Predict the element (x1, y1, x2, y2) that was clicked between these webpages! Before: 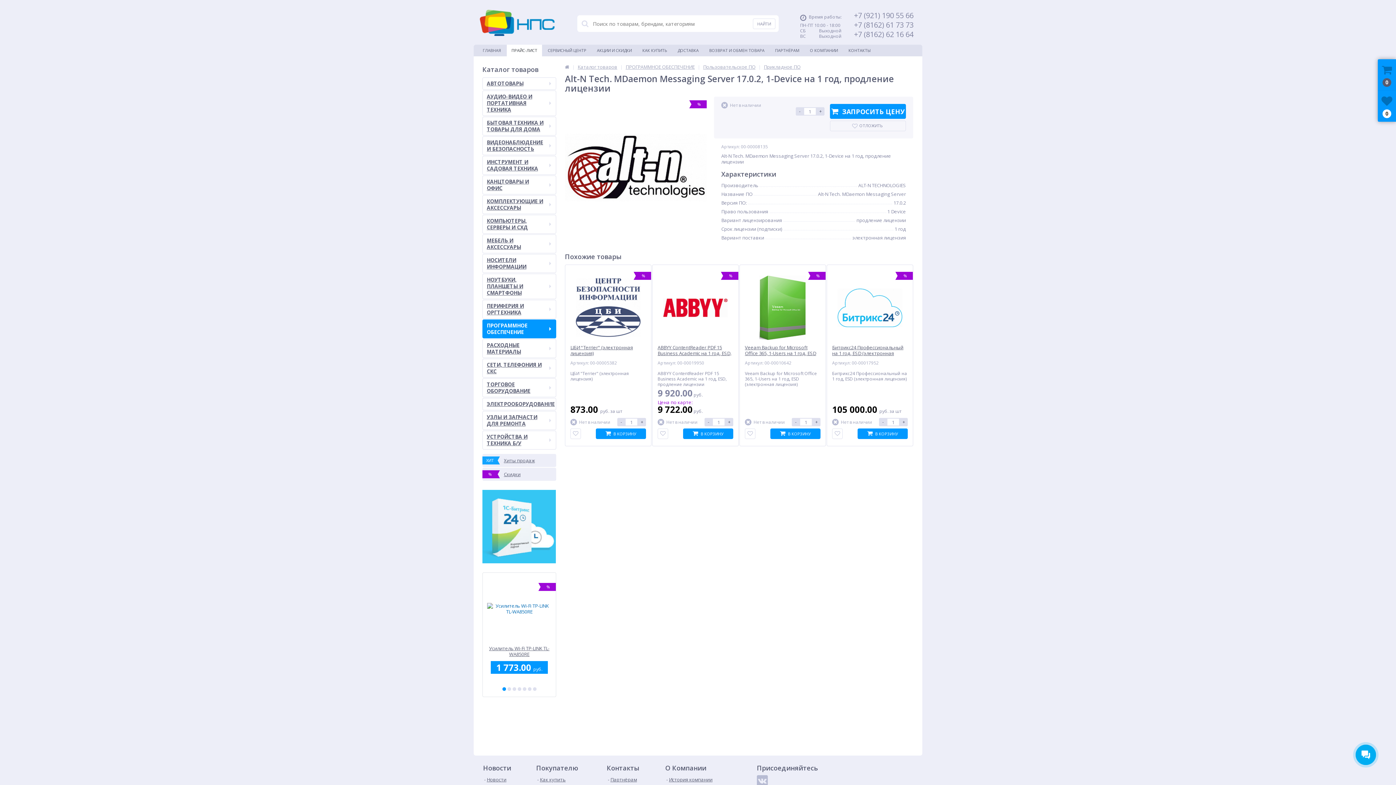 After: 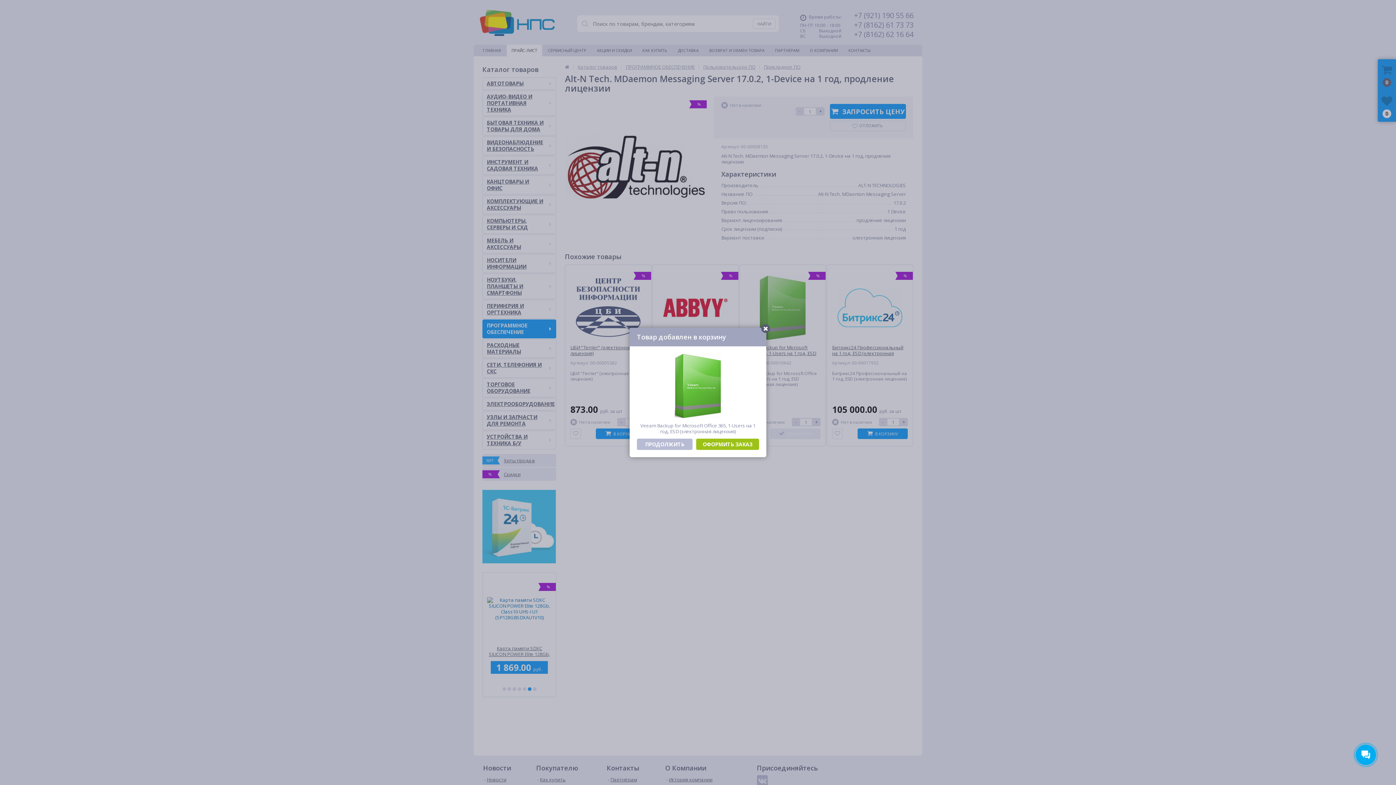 Action: bbox: (770, 428, 820, 439) label: В КОРЗИНУ